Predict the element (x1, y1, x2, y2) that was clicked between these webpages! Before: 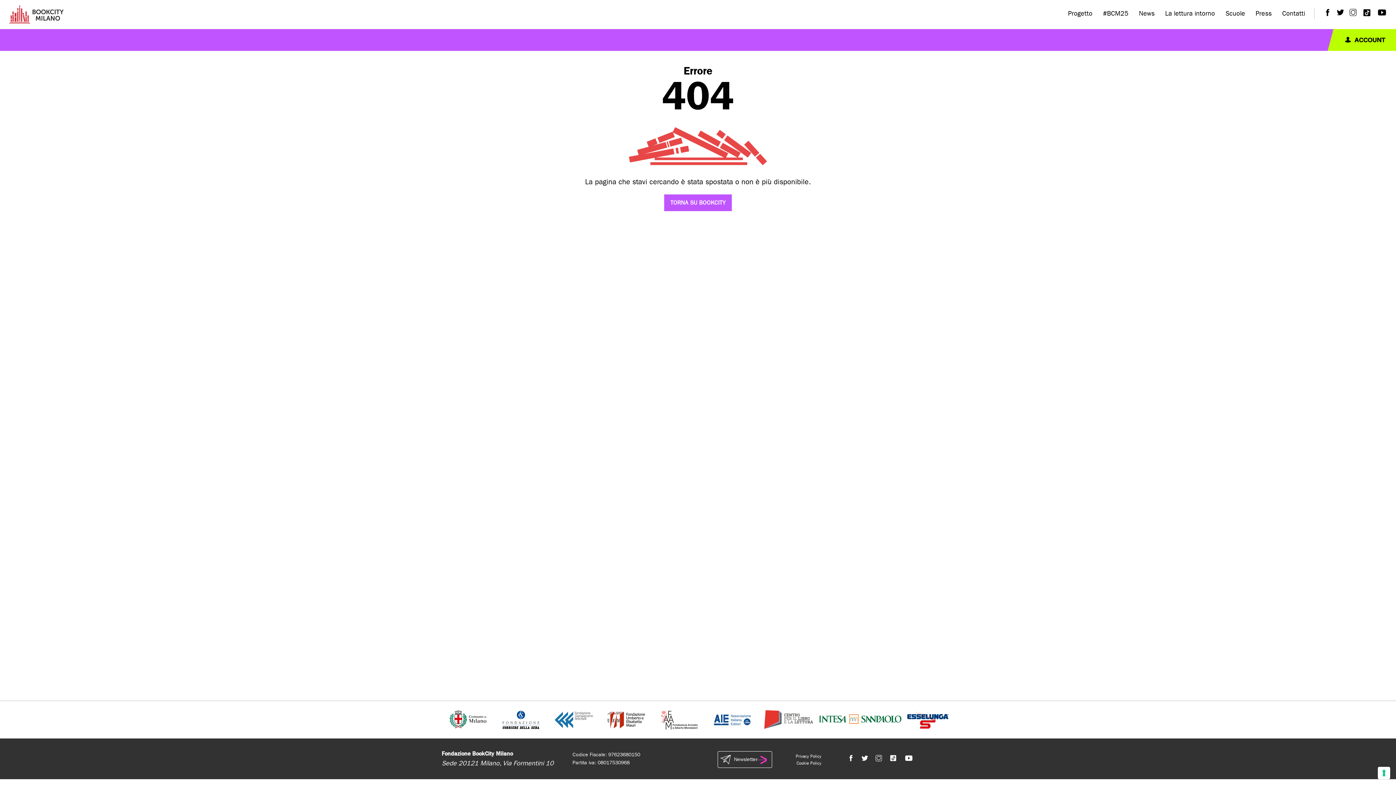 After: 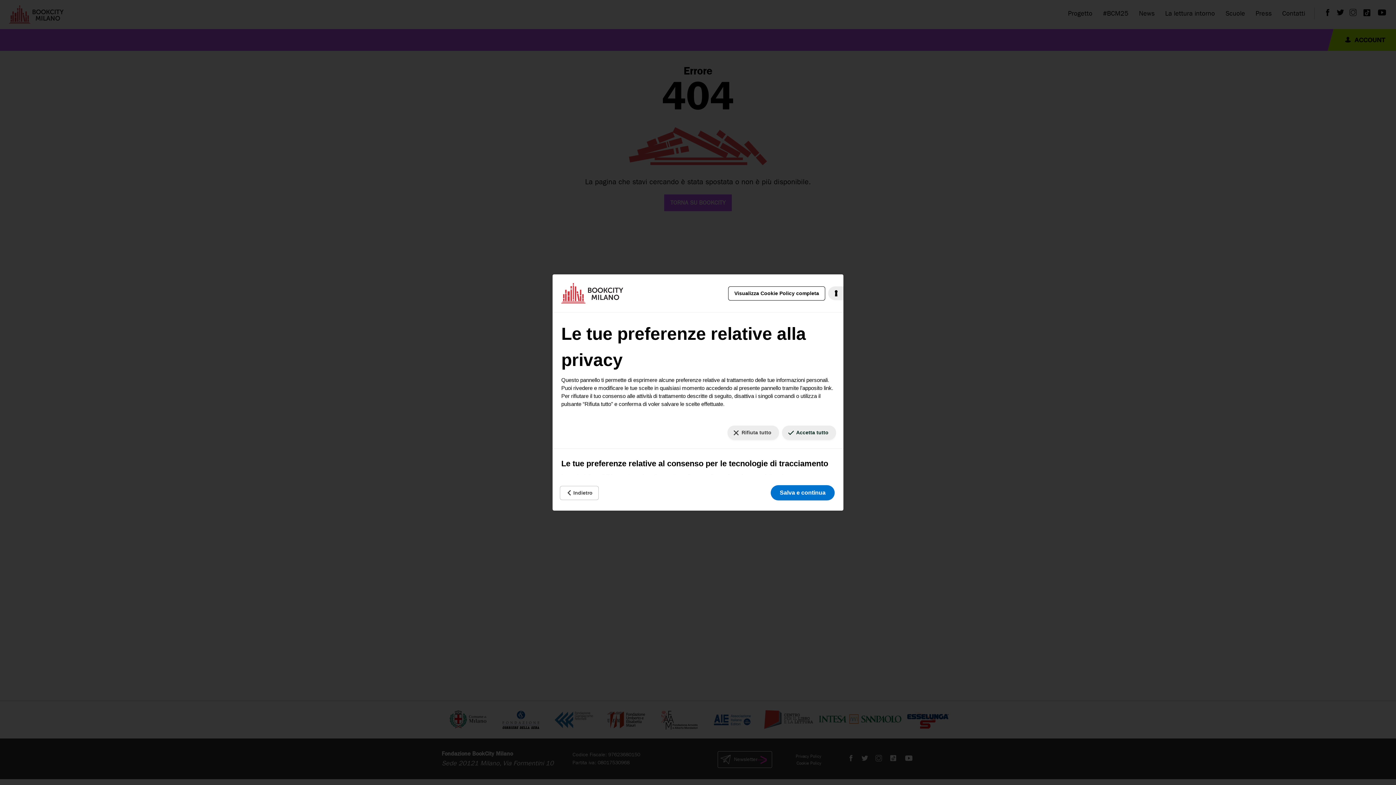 Action: label: Le tue preferenze relative al consenso per le tecnologie di tracciamento bbox: (1378, 767, 1390, 779)